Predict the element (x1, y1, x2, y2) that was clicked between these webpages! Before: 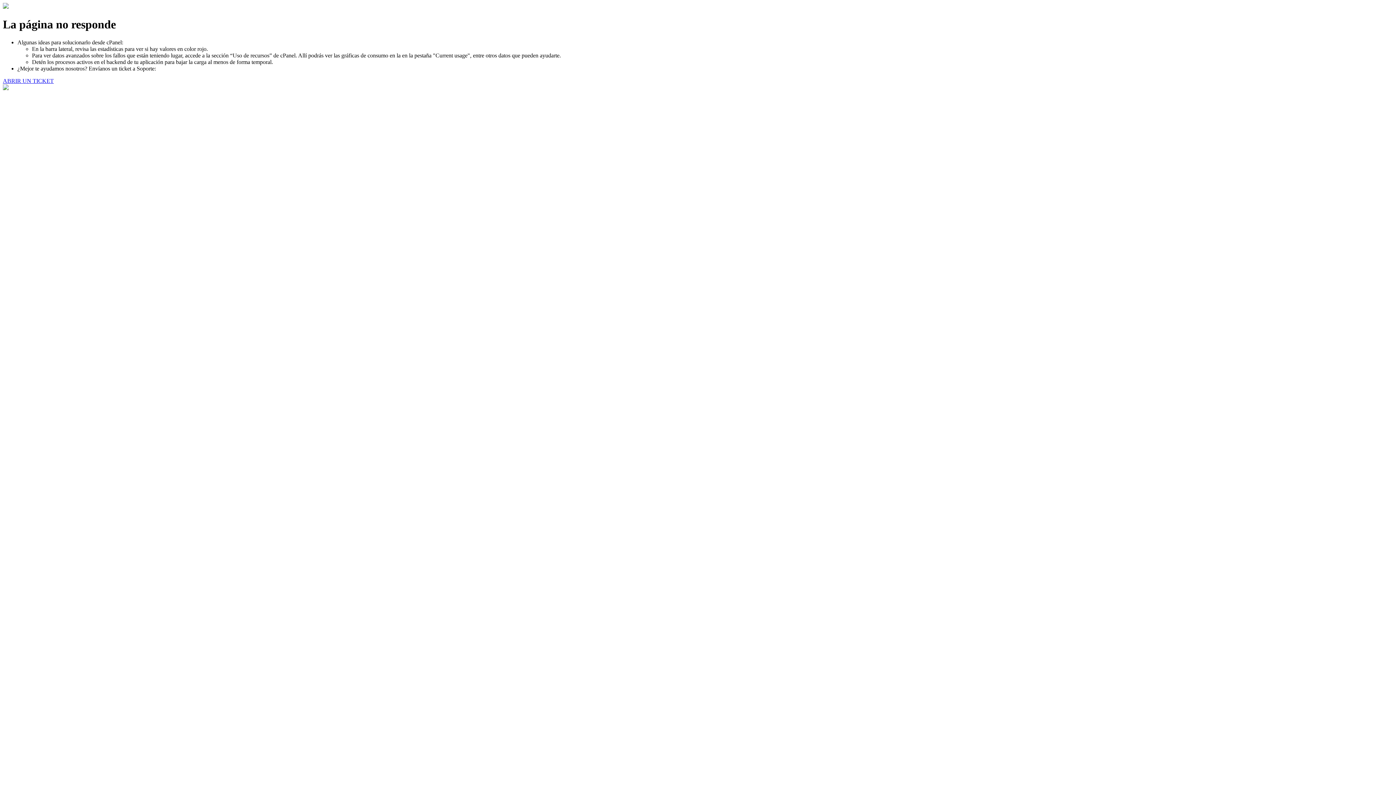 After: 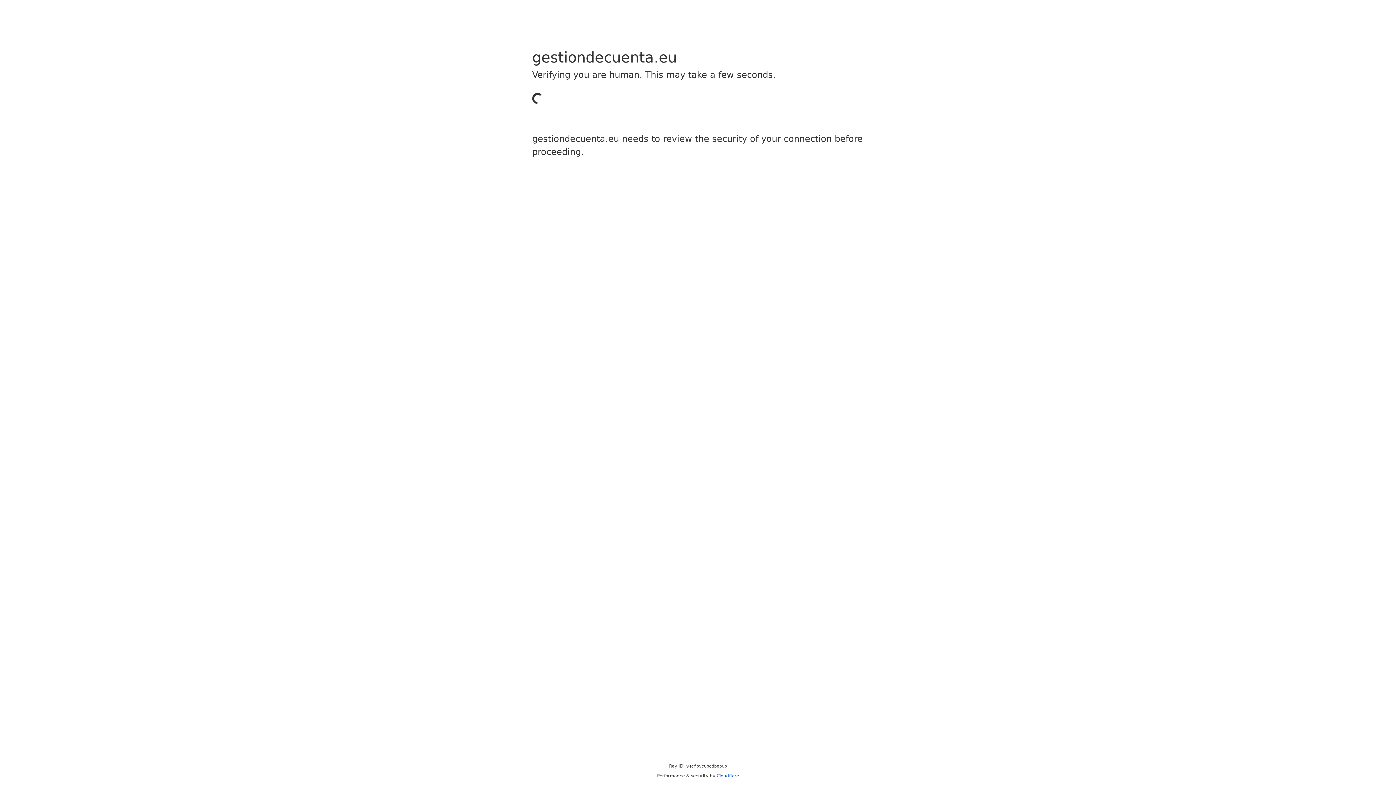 Action: label: ABRIR UN TICKET bbox: (2, 77, 53, 83)